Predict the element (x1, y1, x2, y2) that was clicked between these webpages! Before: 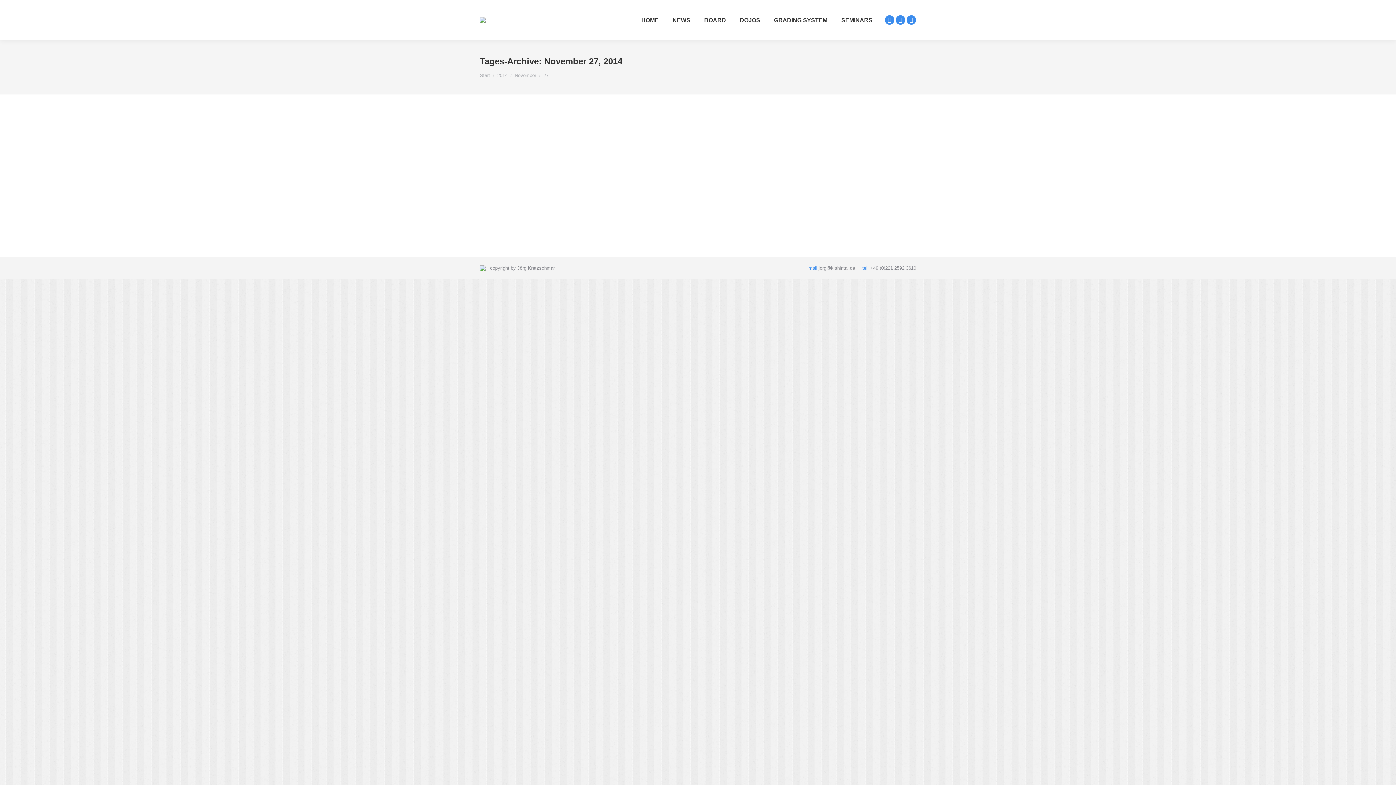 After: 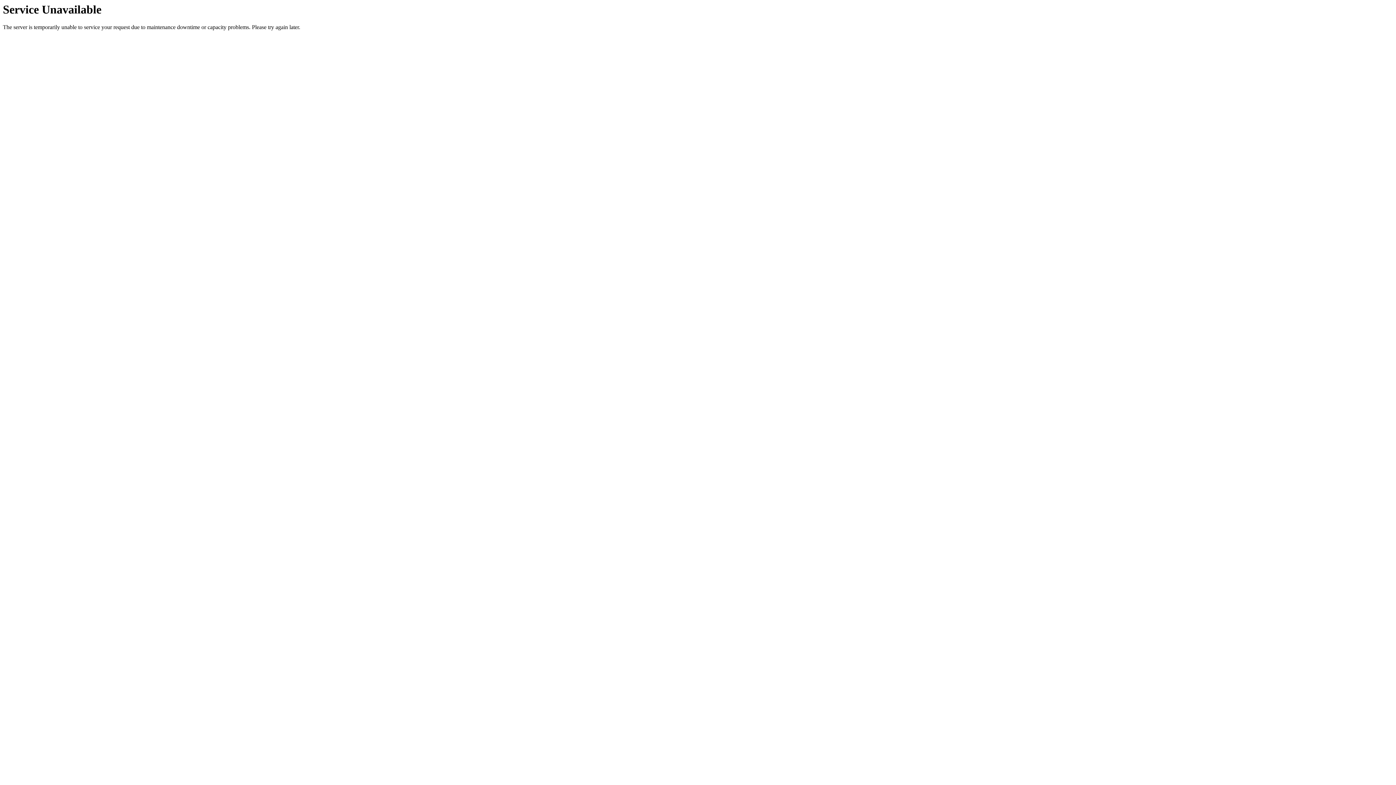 Action: label: Kuribayashi Seminar Report bbox: (489, 173, 586, 181)